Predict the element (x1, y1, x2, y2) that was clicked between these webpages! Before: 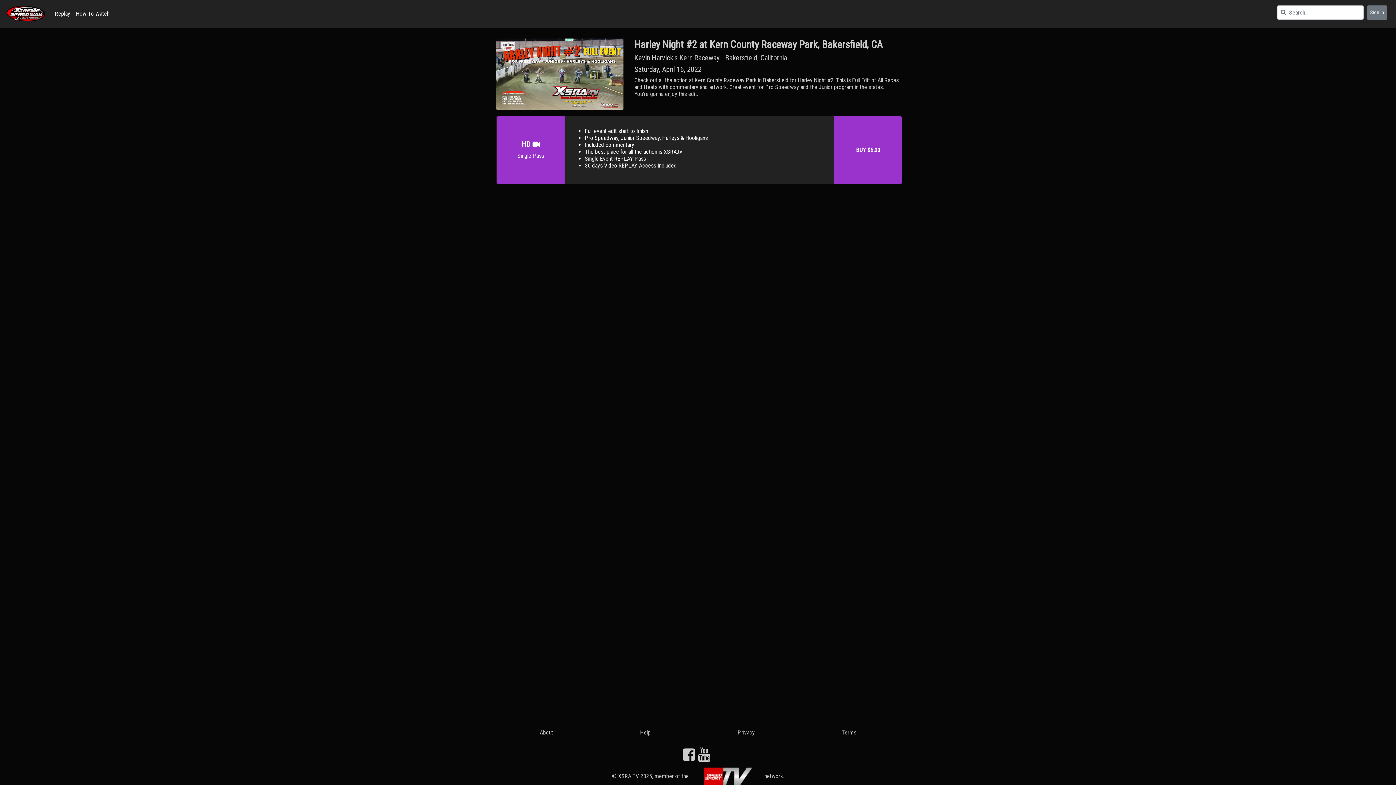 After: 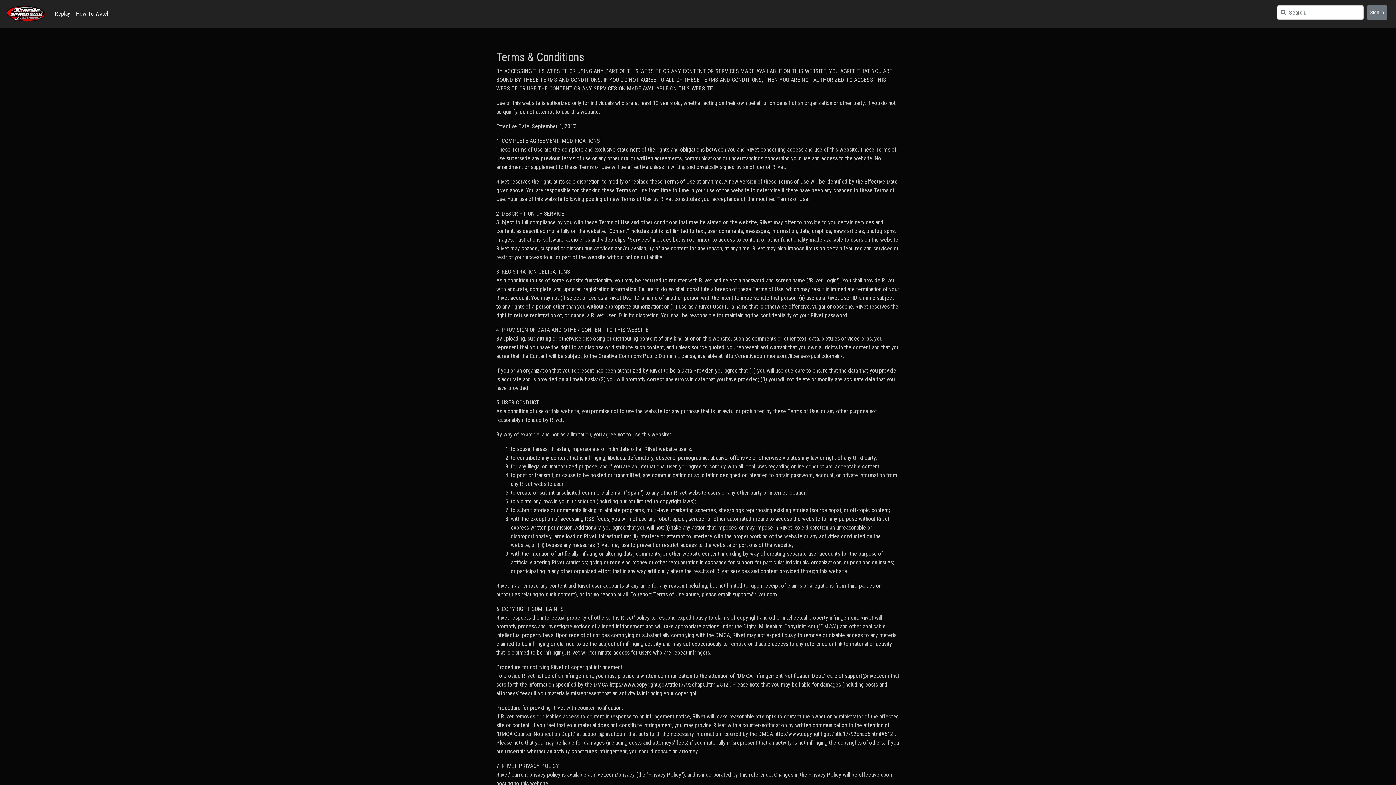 Action: bbox: (841, 729, 856, 736) label: Terms